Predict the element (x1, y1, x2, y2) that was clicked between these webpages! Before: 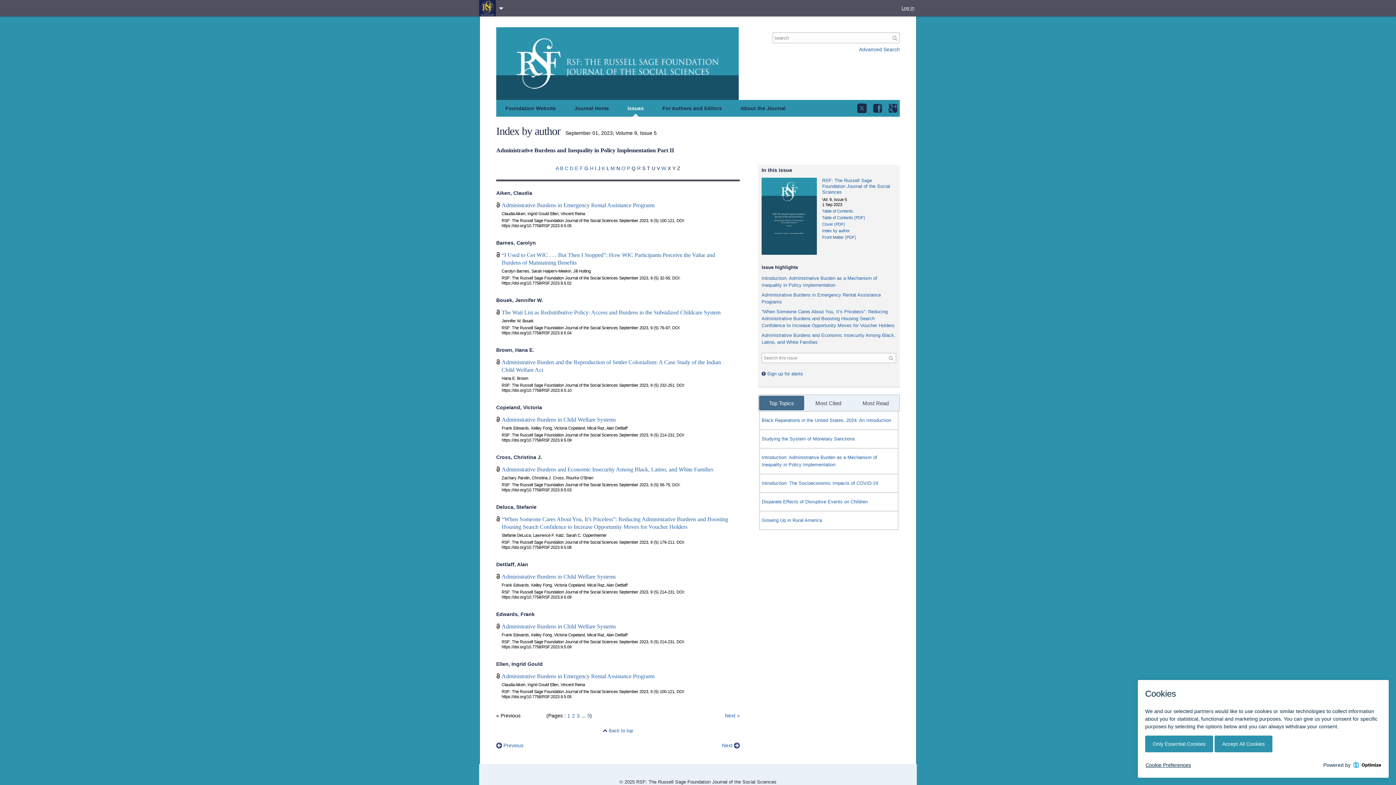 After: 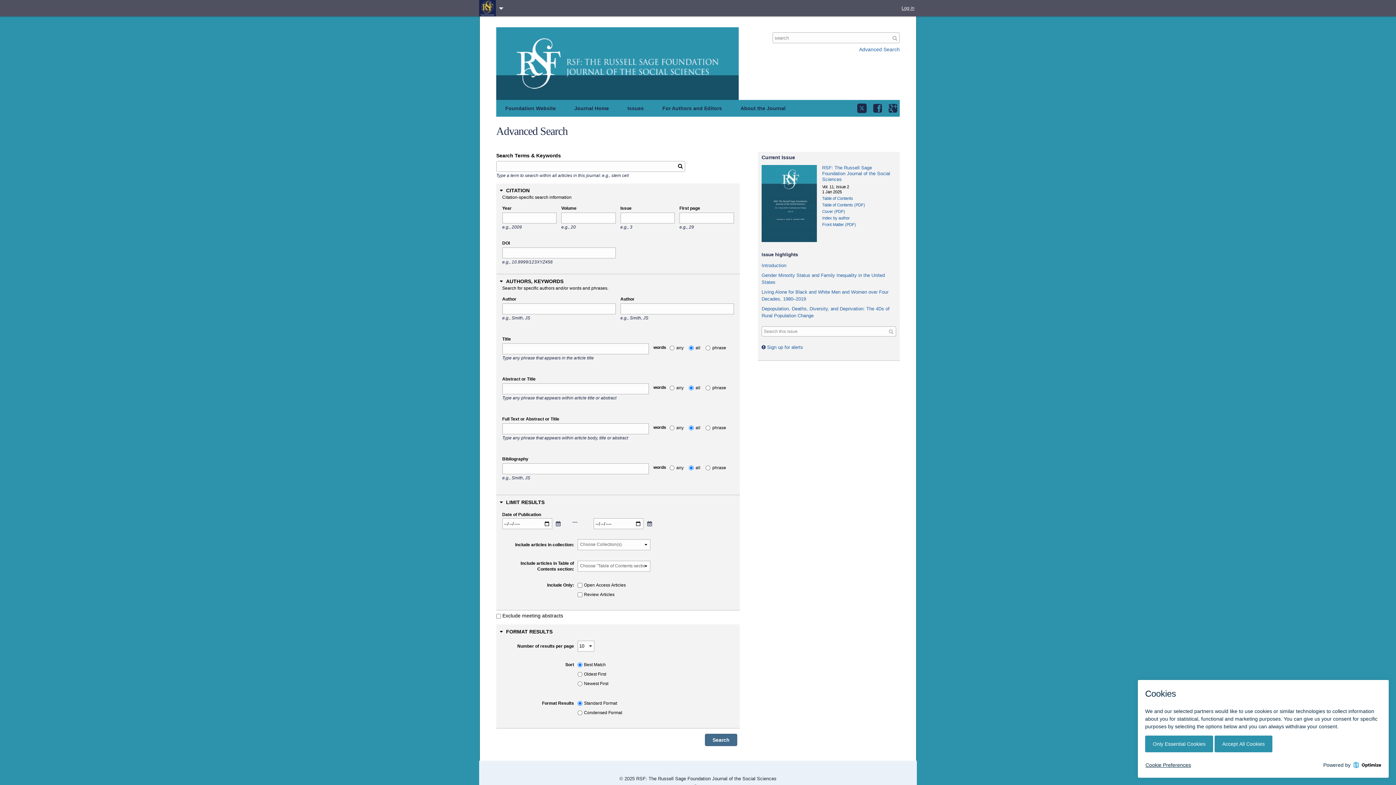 Action: bbox: (859, 46, 900, 52) label: Advanced Search